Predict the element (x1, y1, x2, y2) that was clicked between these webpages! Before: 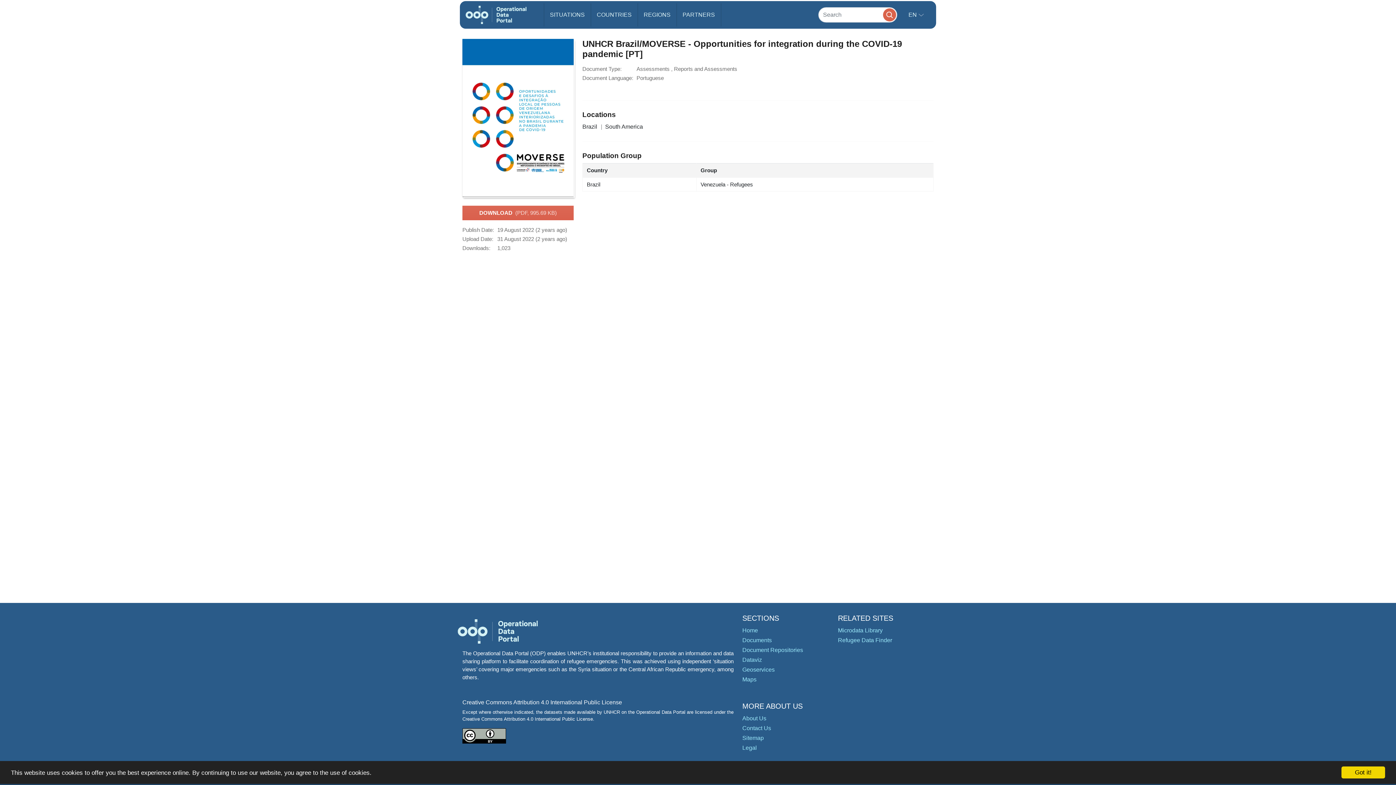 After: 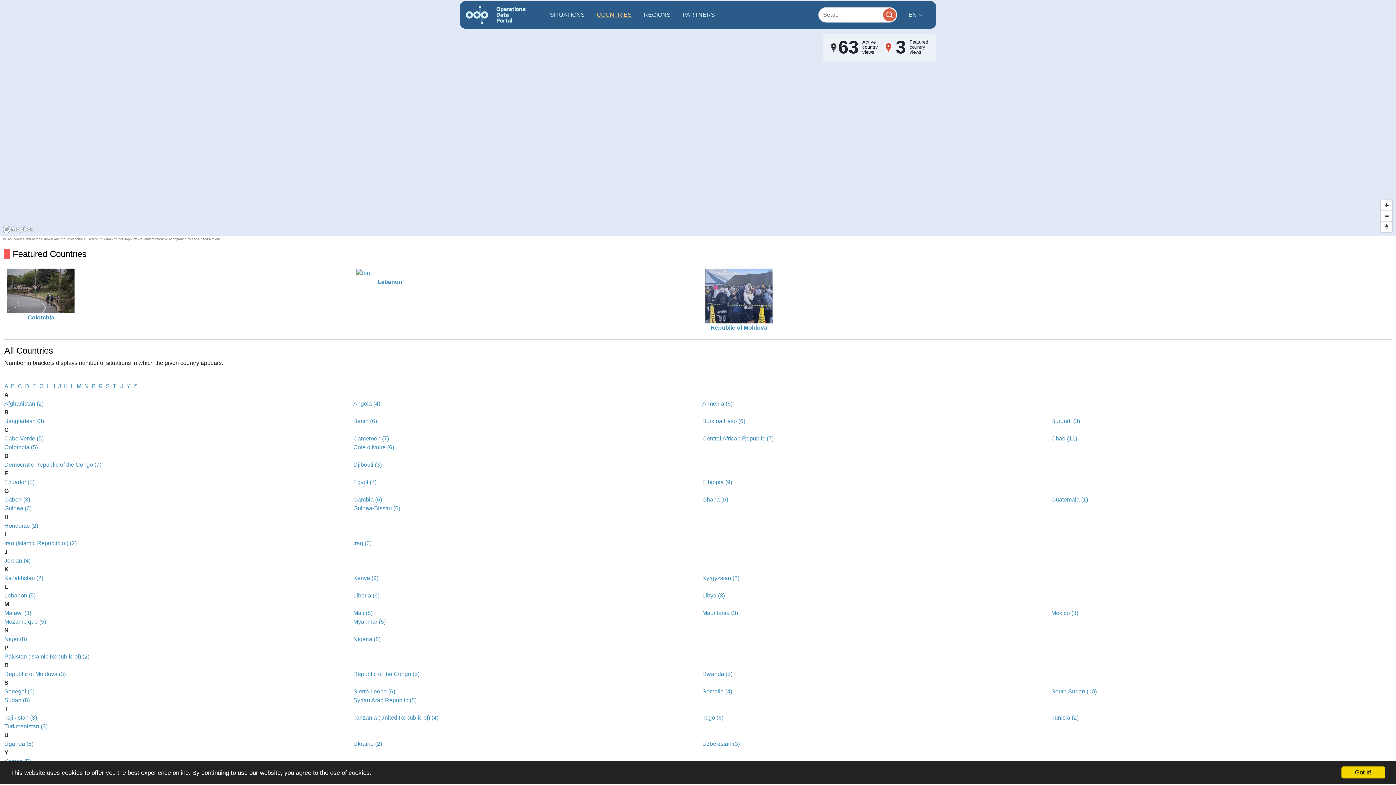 Action: bbox: (591, 3, 637, 26) label: COUNTRIES